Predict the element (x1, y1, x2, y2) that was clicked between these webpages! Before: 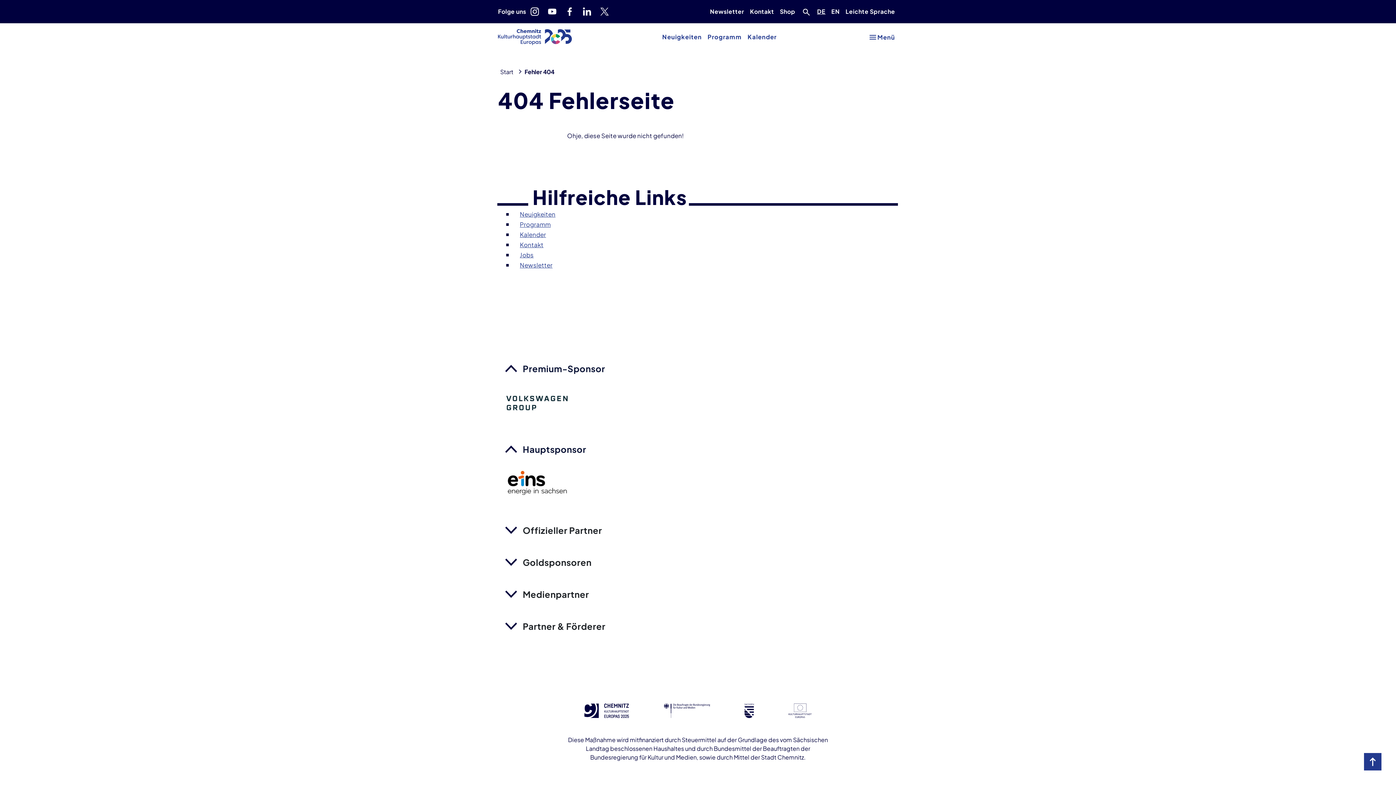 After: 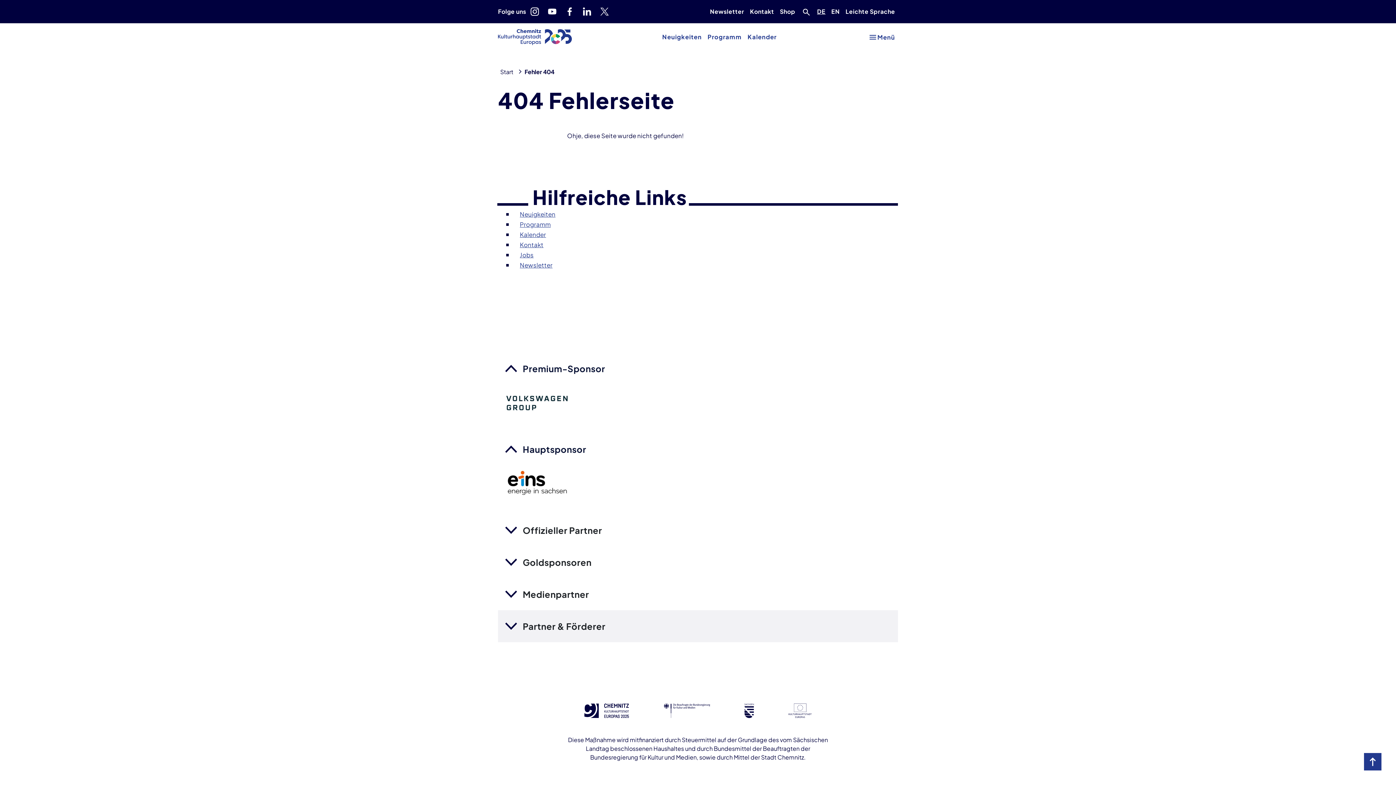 Action: label: Partner & Förderer bbox: (498, 610, 898, 642)